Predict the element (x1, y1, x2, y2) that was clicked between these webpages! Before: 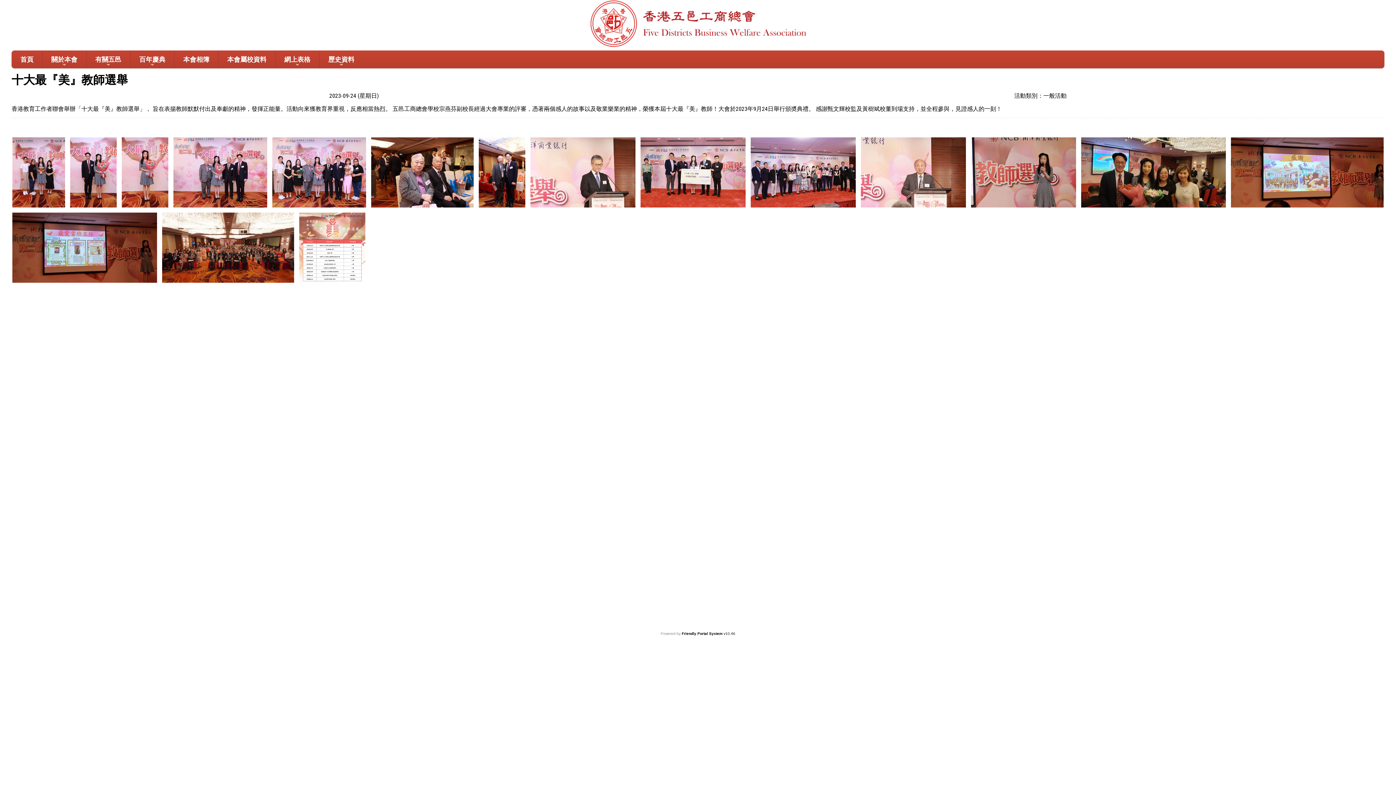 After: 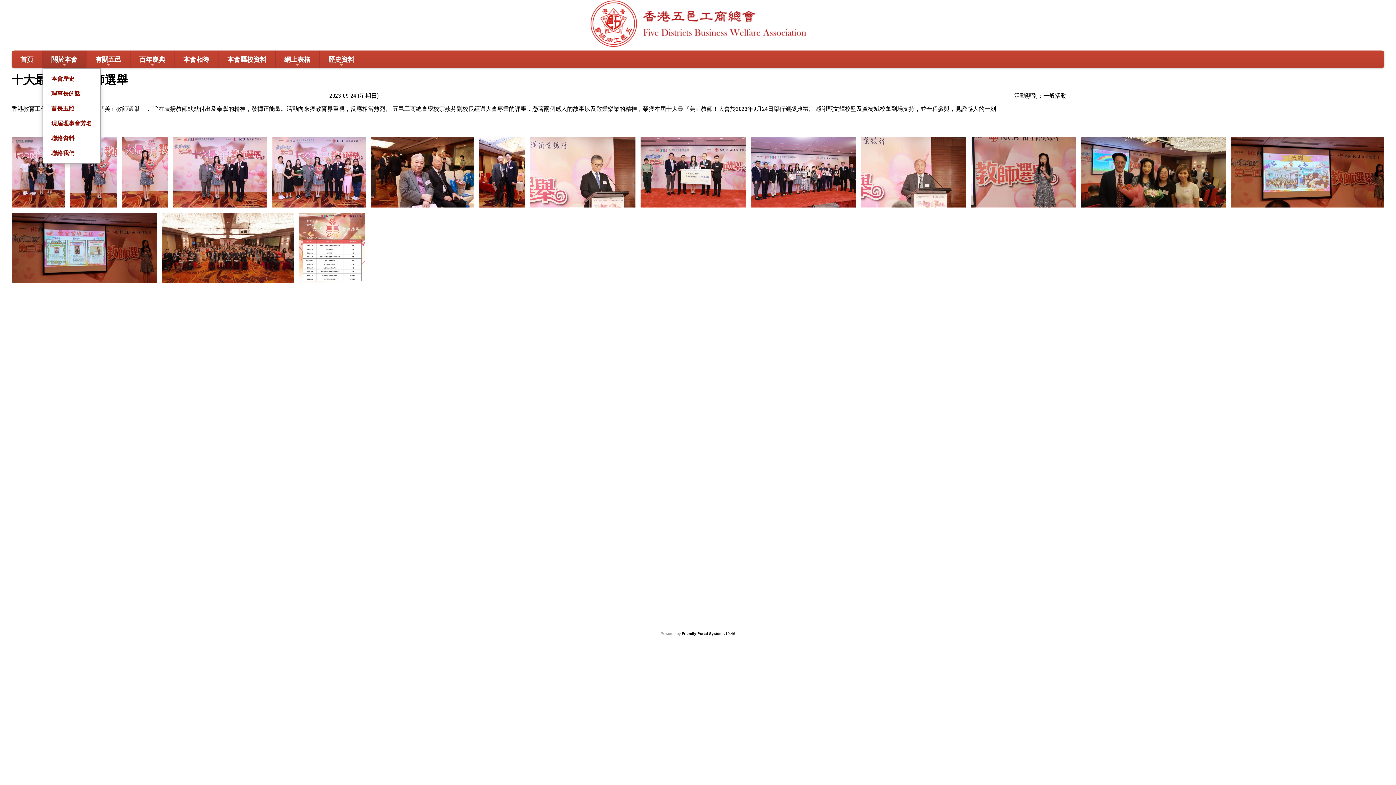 Action: bbox: (42, 50, 86, 68) label: 關於本會